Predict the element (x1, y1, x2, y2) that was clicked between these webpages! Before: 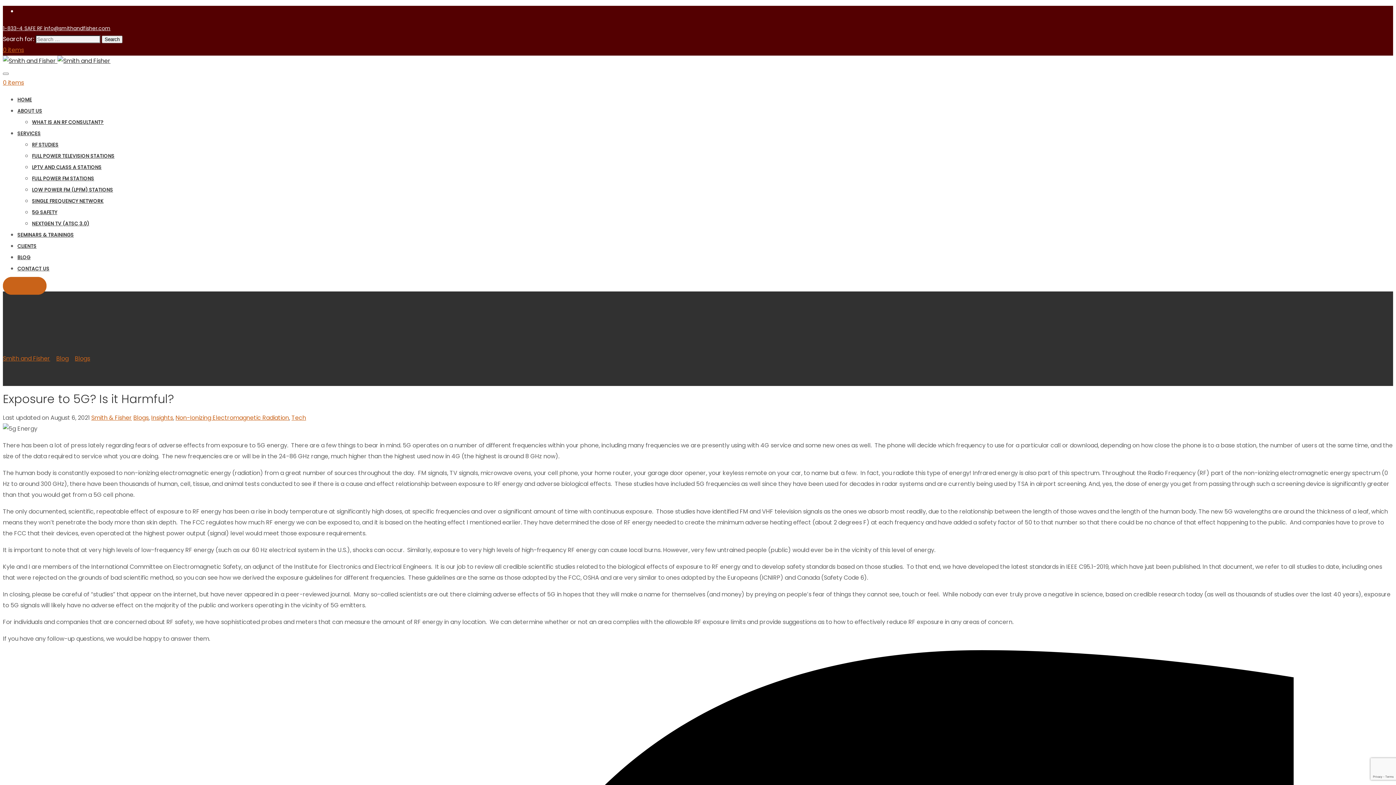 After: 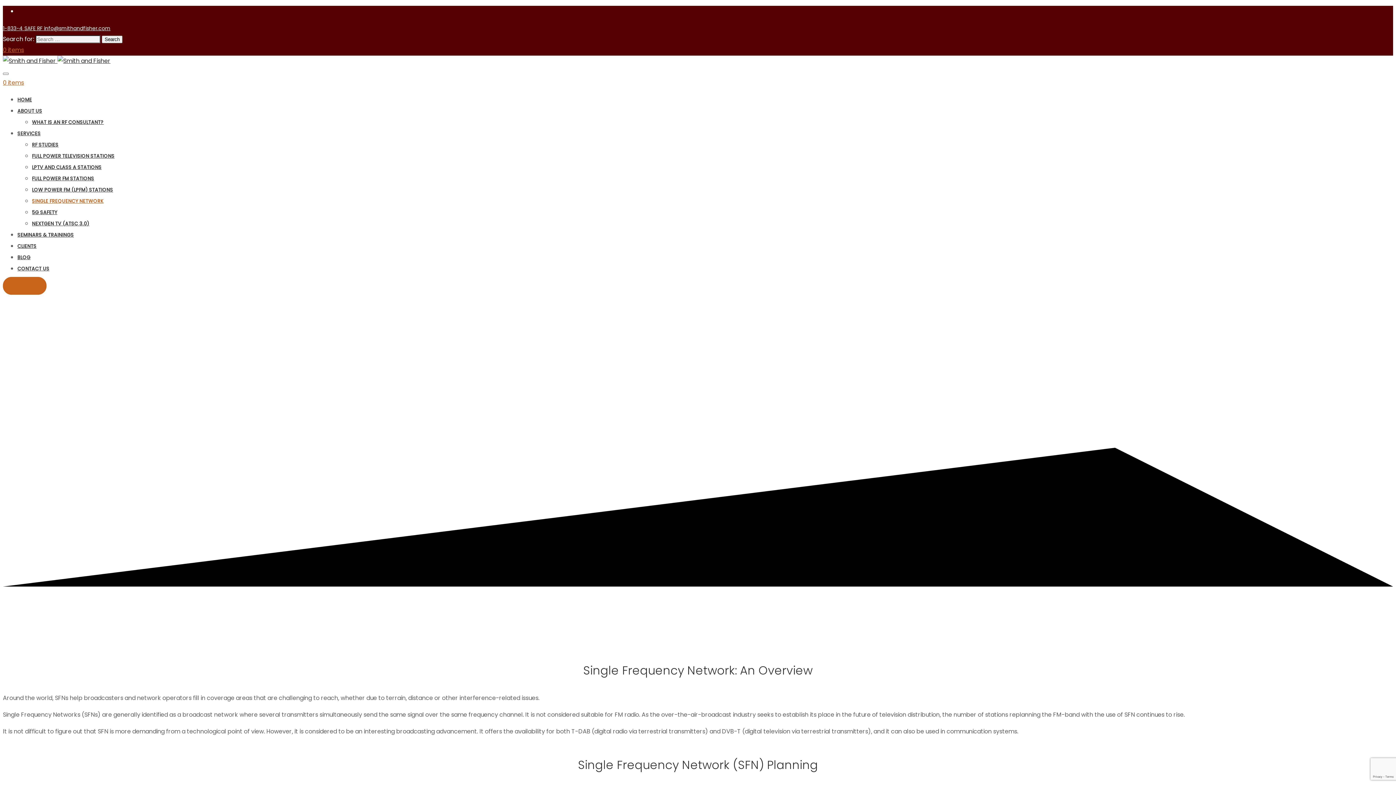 Action: bbox: (32, 197, 103, 204) label: SINGLE FREQUENCY NETWORK